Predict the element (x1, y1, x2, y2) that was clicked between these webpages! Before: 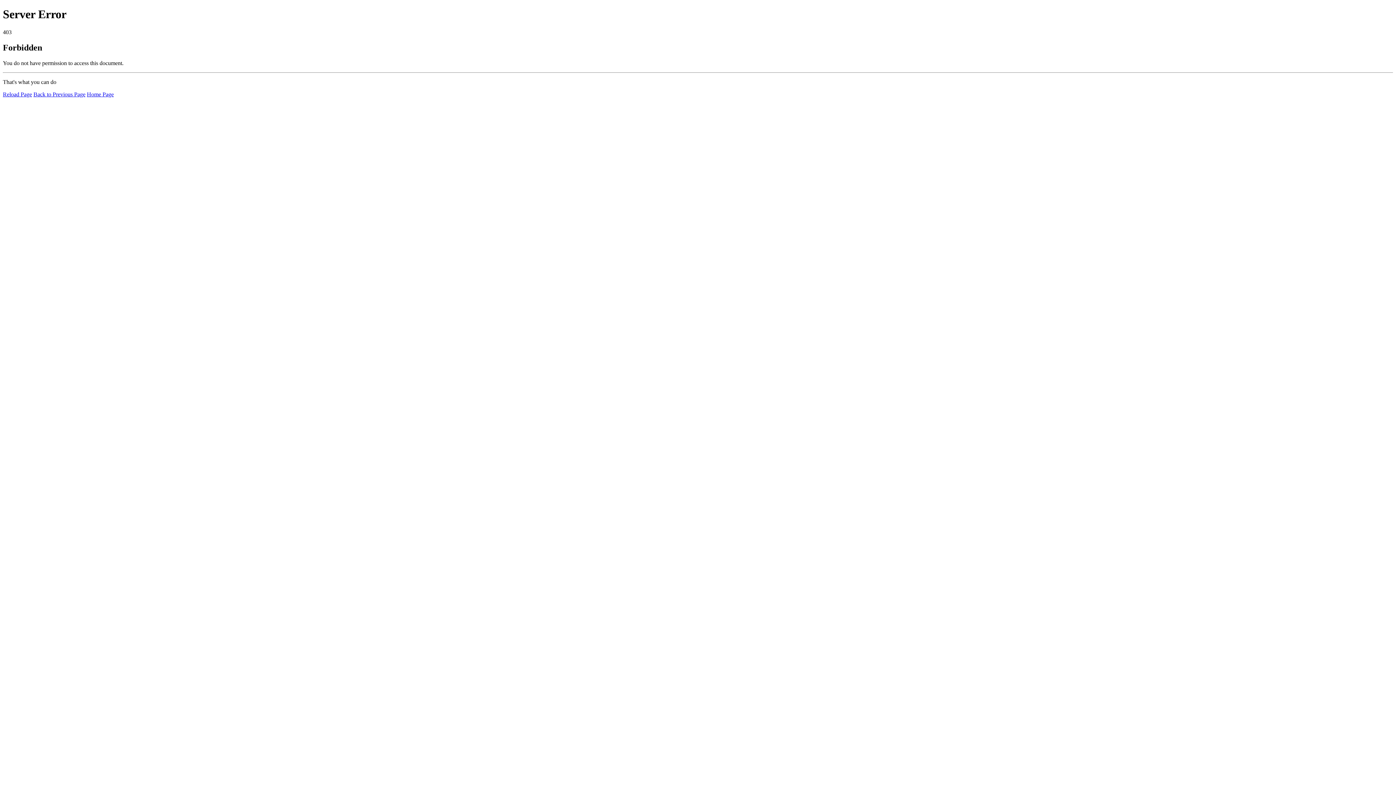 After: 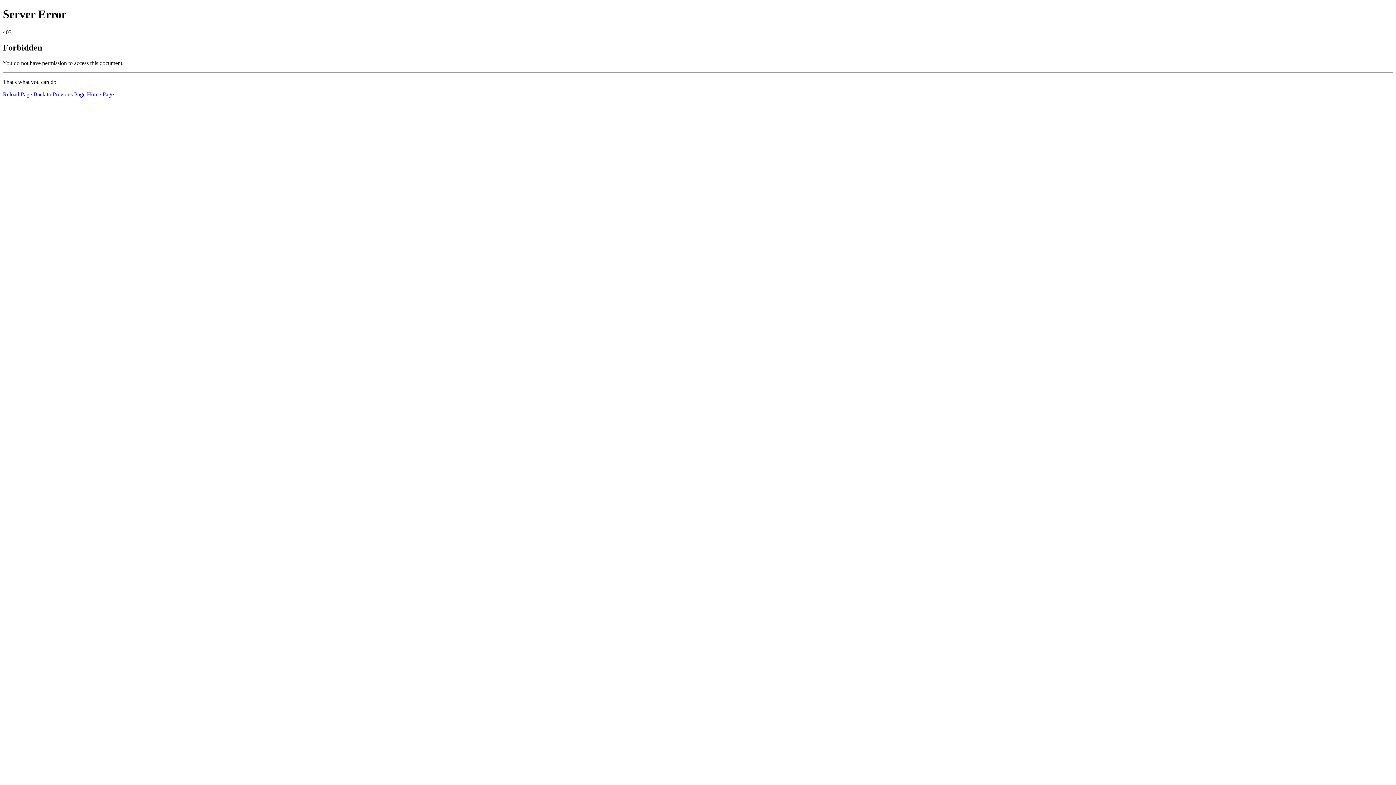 Action: bbox: (2, 91, 32, 97) label: Reload Page